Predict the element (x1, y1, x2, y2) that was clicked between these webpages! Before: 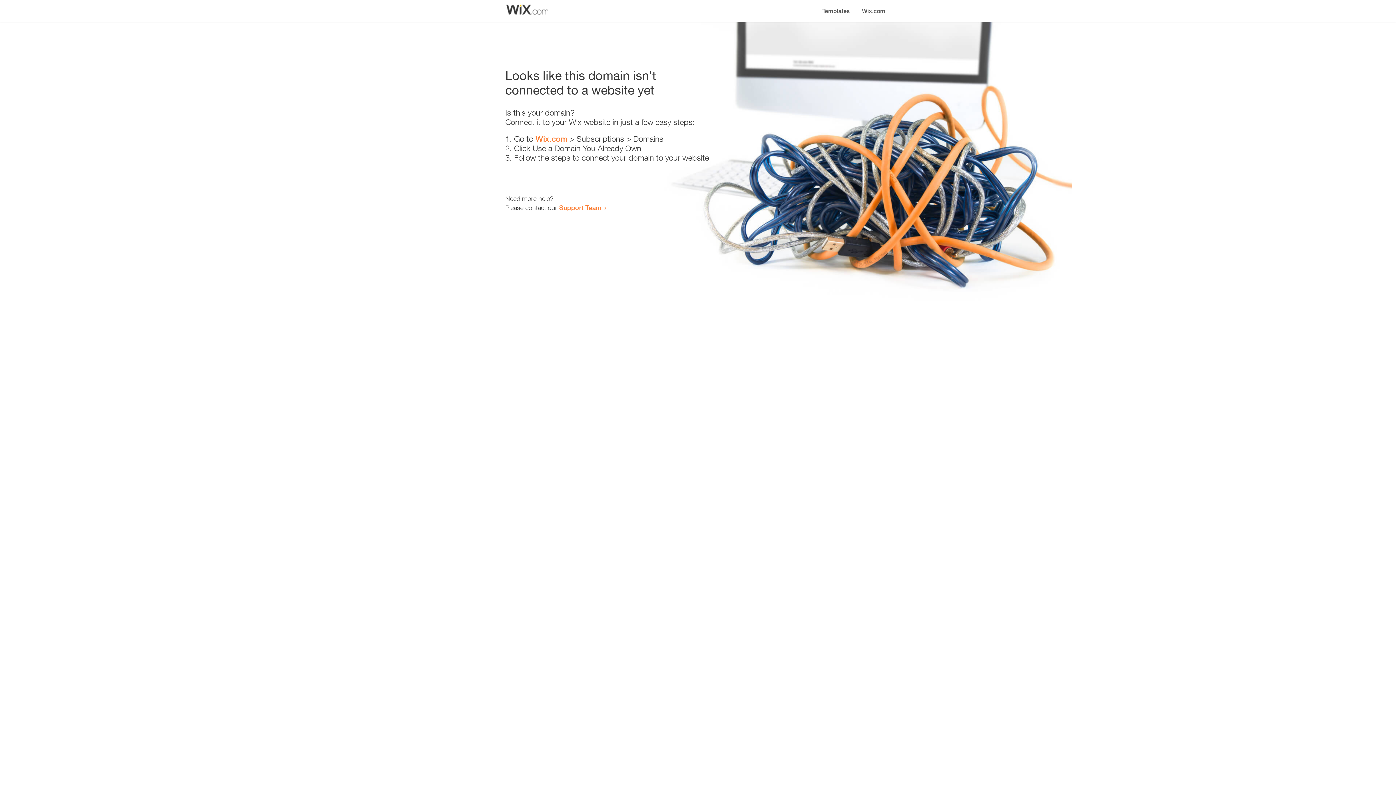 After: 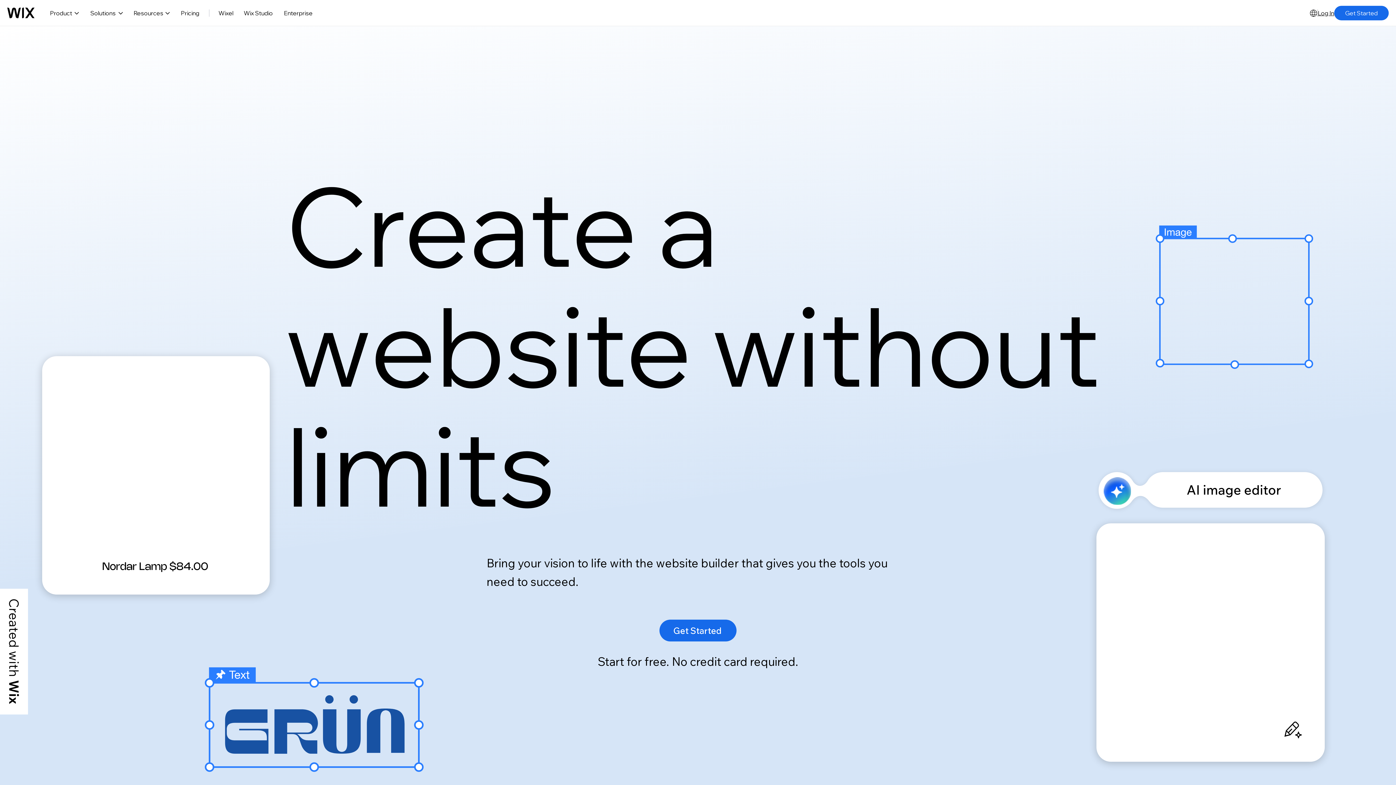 Action: label: Wix.com bbox: (535, 134, 567, 143)